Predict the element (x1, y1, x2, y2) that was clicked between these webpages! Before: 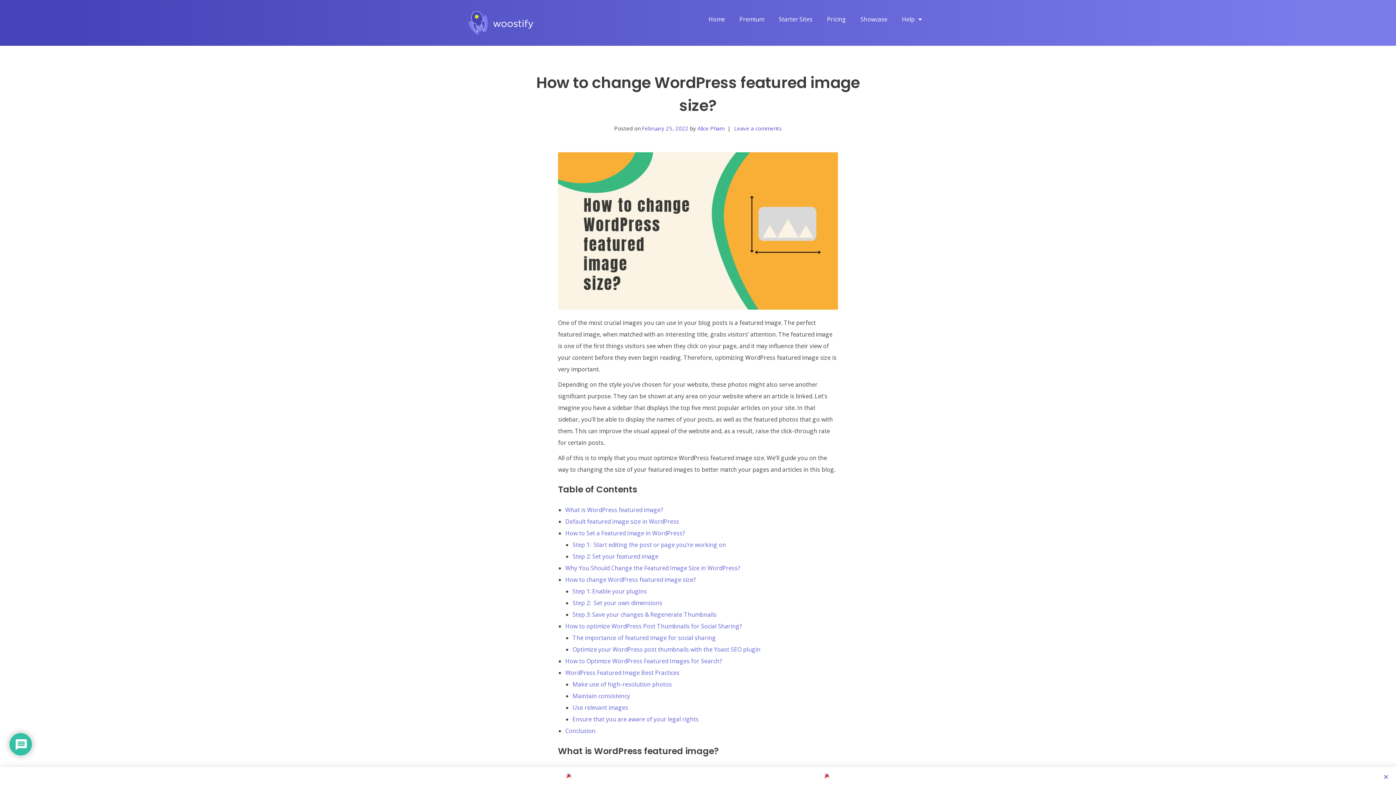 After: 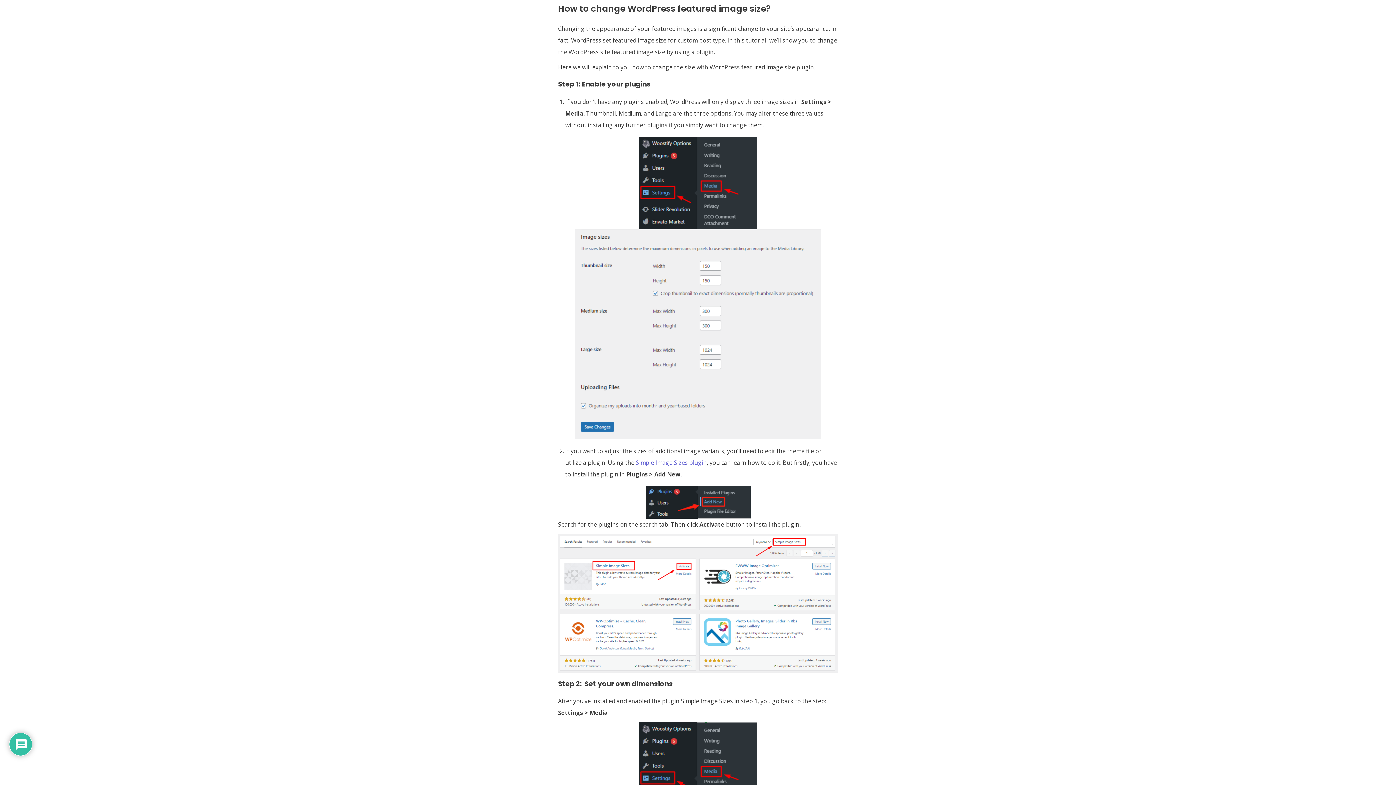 Action: bbox: (565, 576, 696, 584) label: How to change WordPress featured image size?